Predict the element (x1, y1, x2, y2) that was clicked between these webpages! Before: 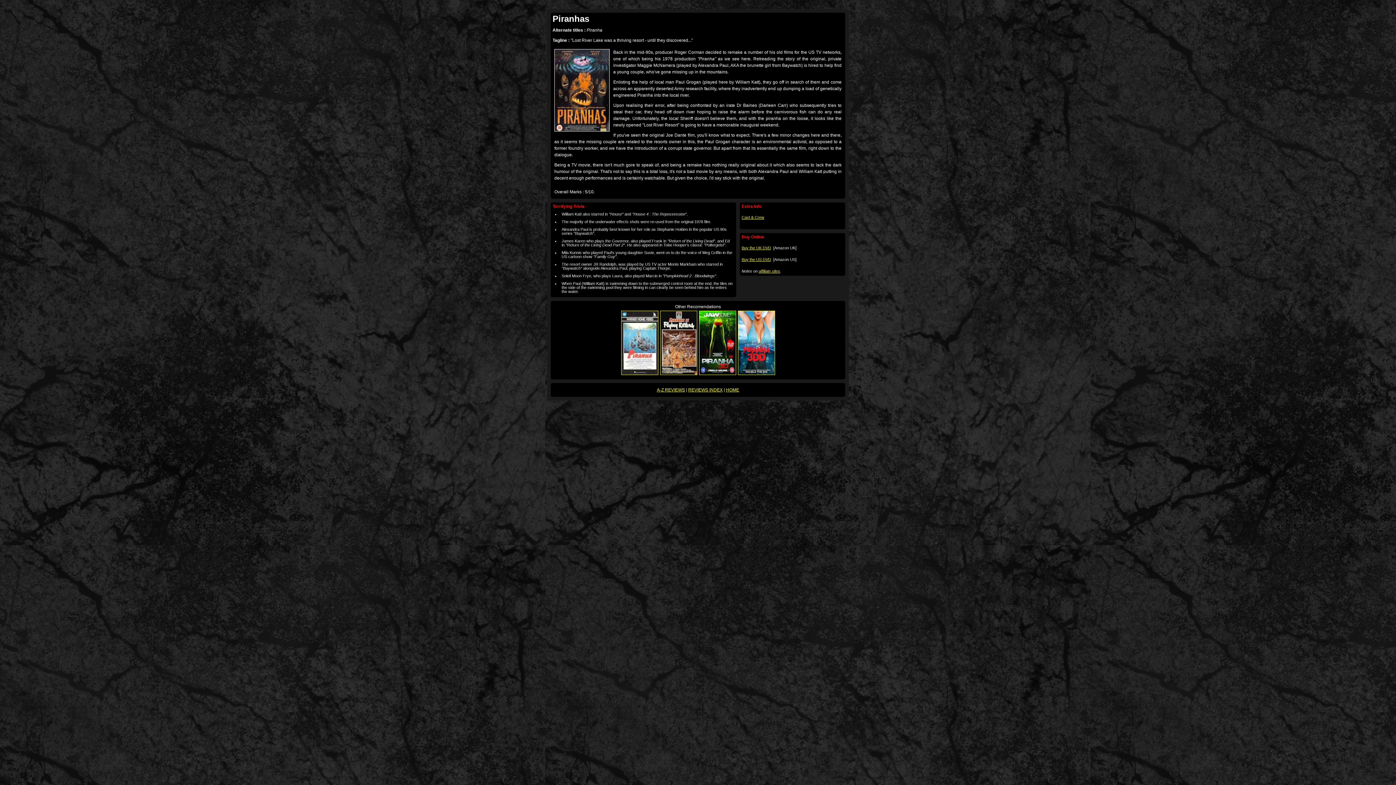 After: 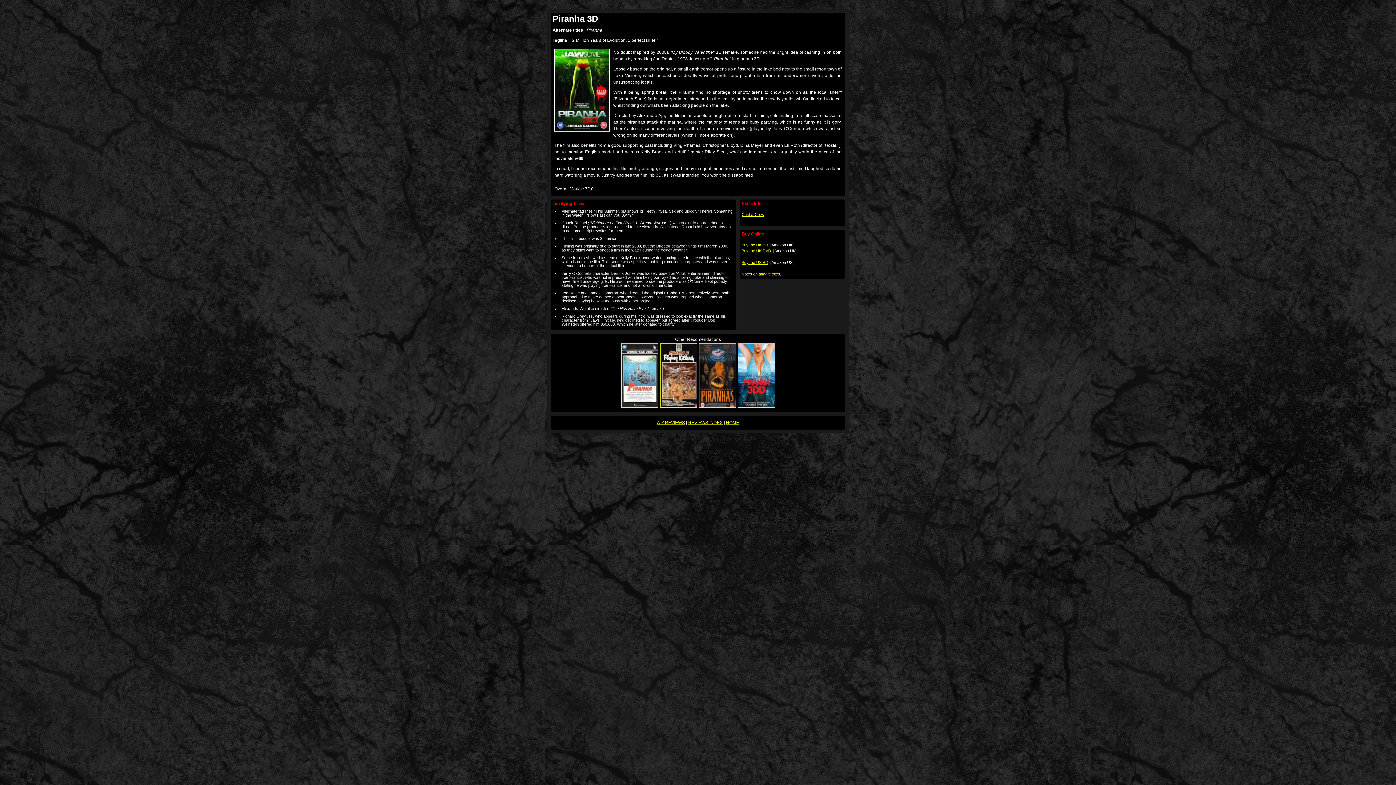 Action: bbox: (699, 372, 736, 376)